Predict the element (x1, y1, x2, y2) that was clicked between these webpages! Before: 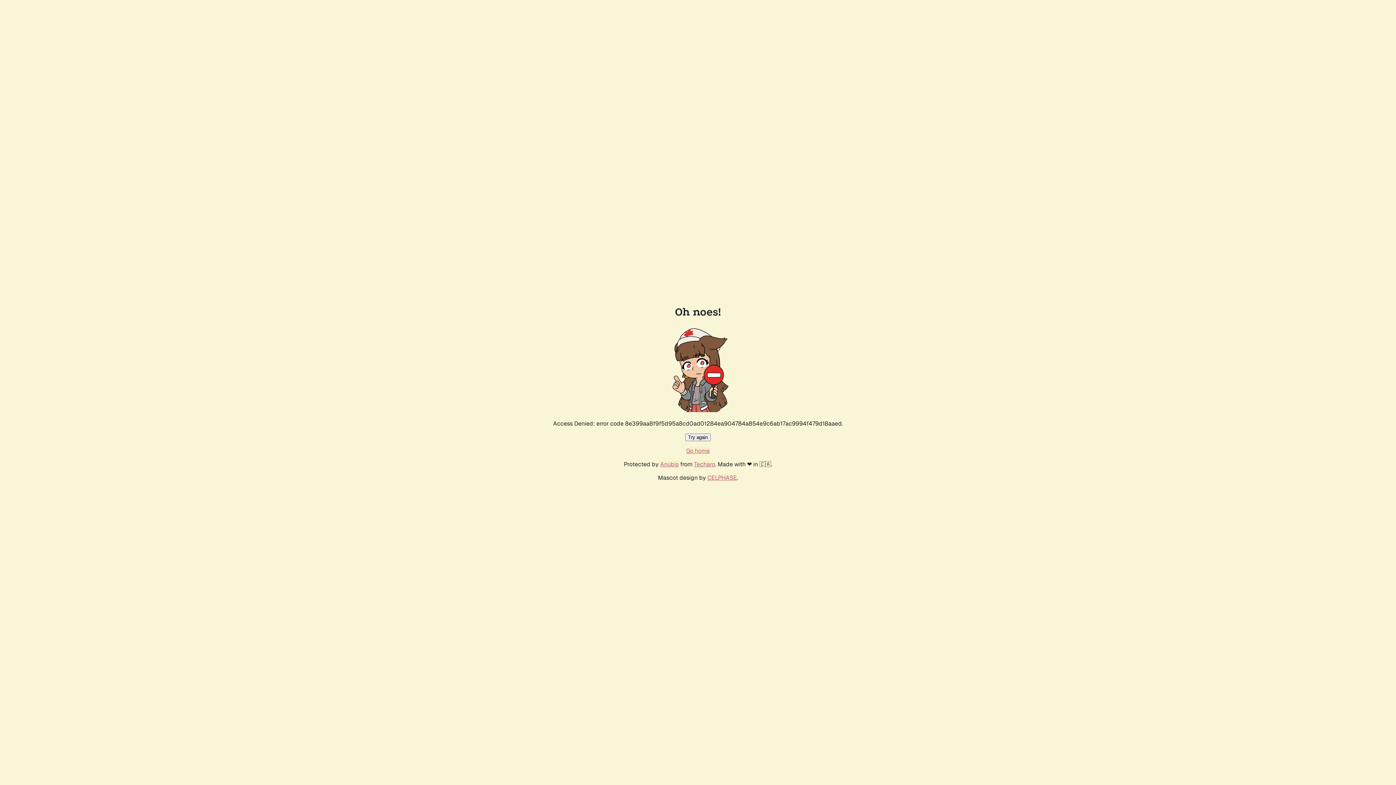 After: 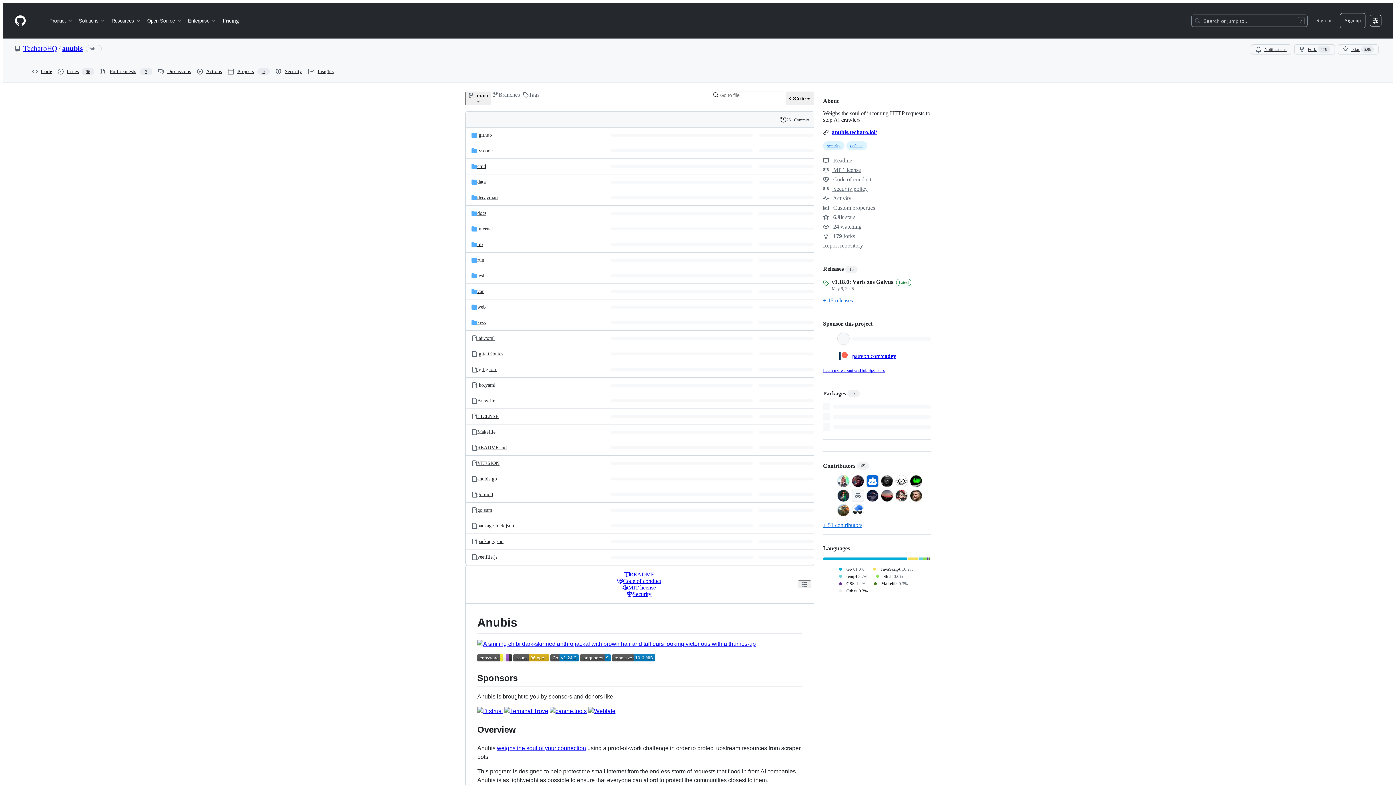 Action: bbox: (660, 460, 678, 468) label: Anubis